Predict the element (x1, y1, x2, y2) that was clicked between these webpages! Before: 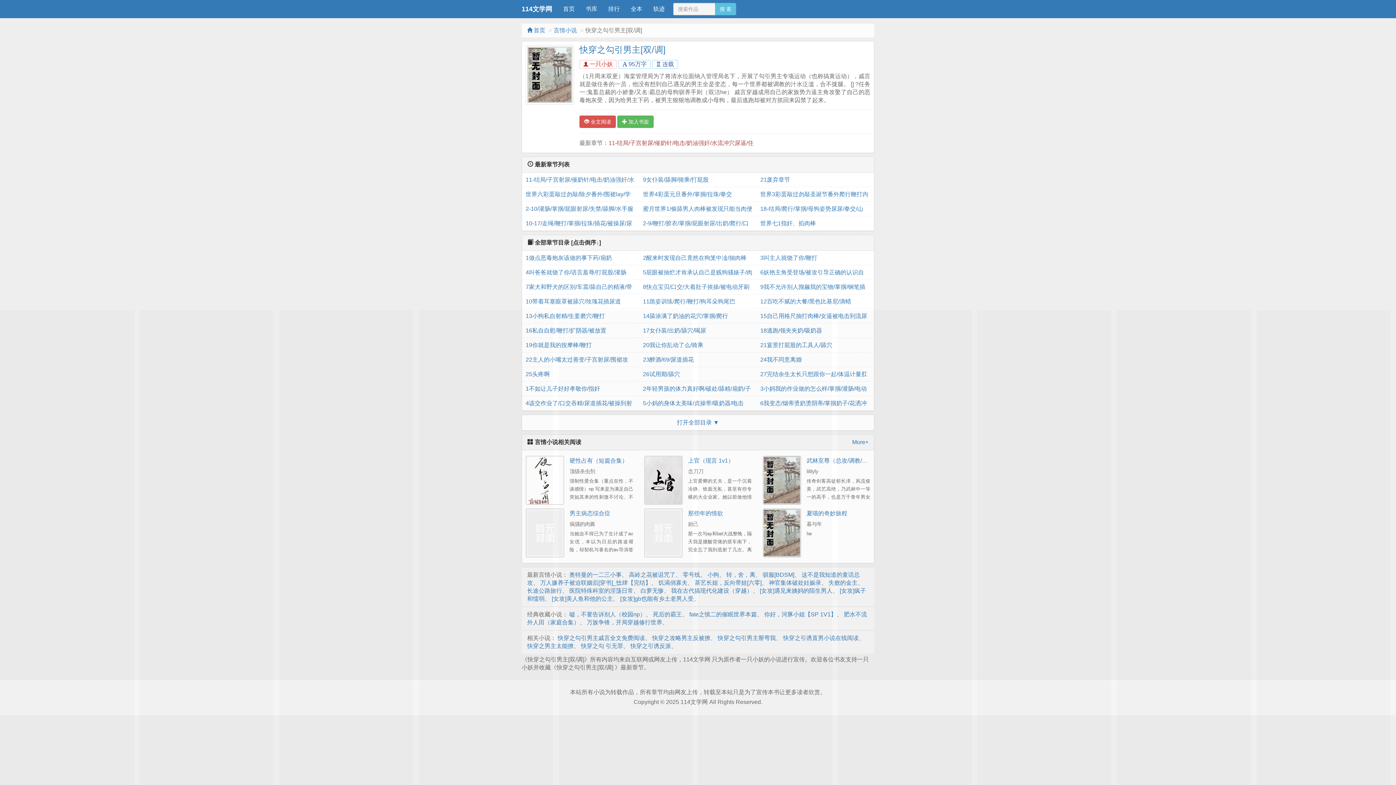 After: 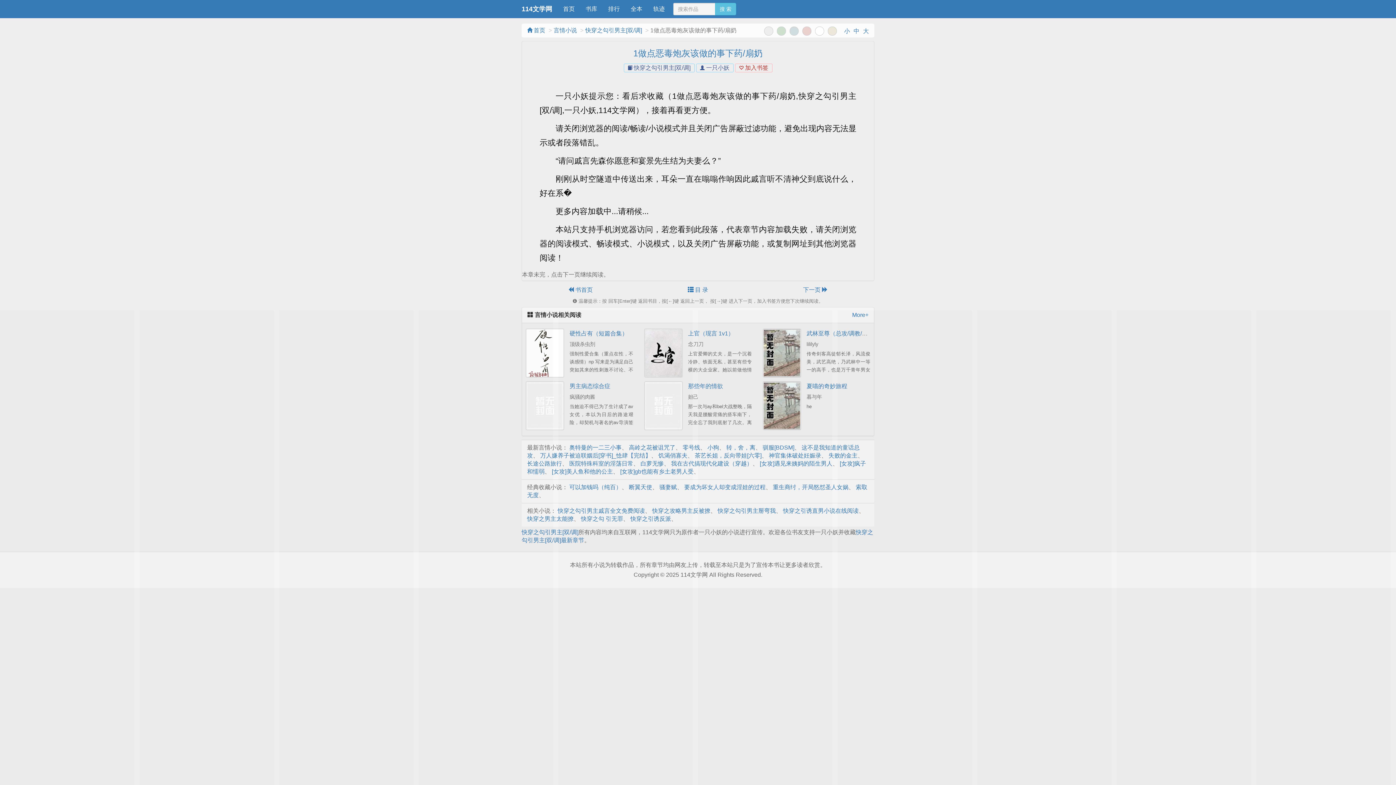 Action: label: 1做点恶毒炮灰该做的事下药/扇奶 bbox: (525, 250, 635, 265)